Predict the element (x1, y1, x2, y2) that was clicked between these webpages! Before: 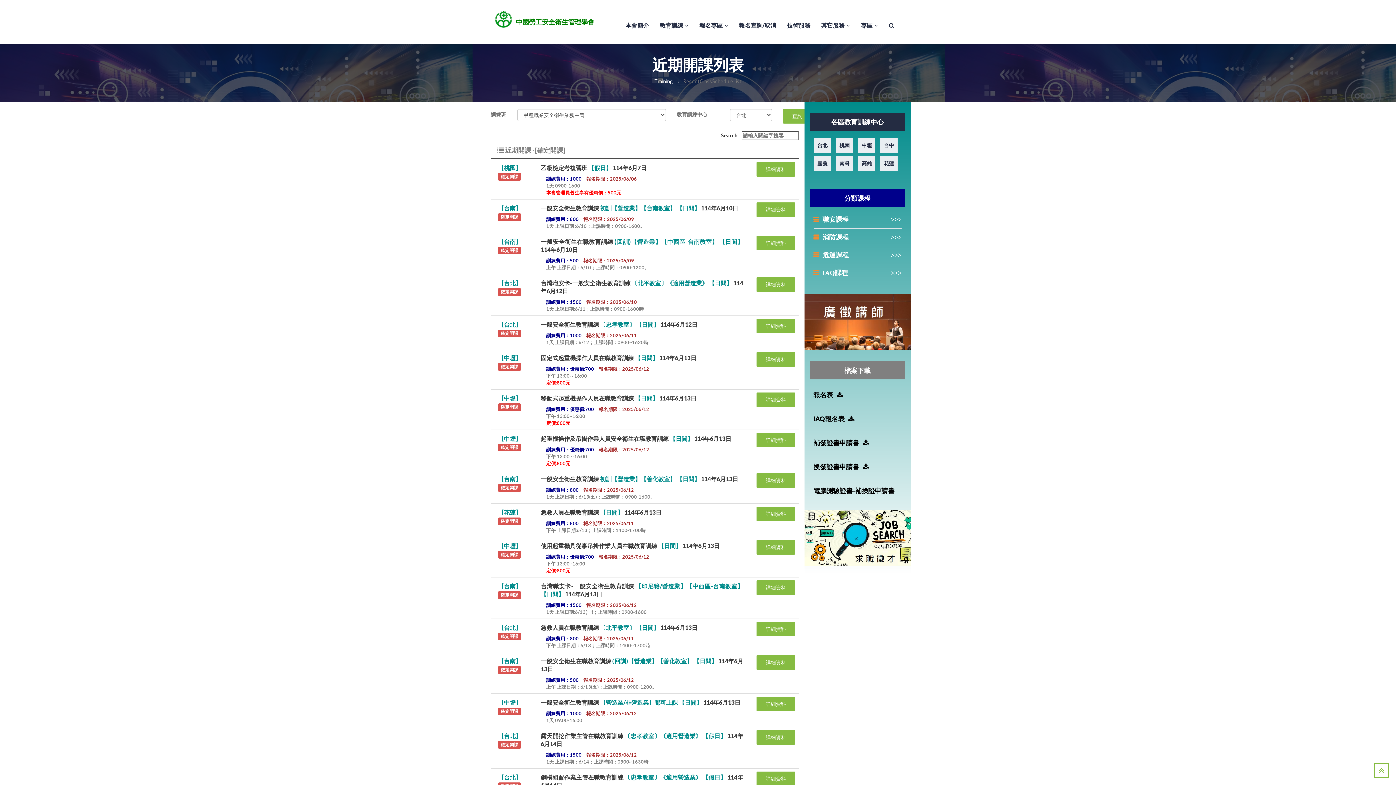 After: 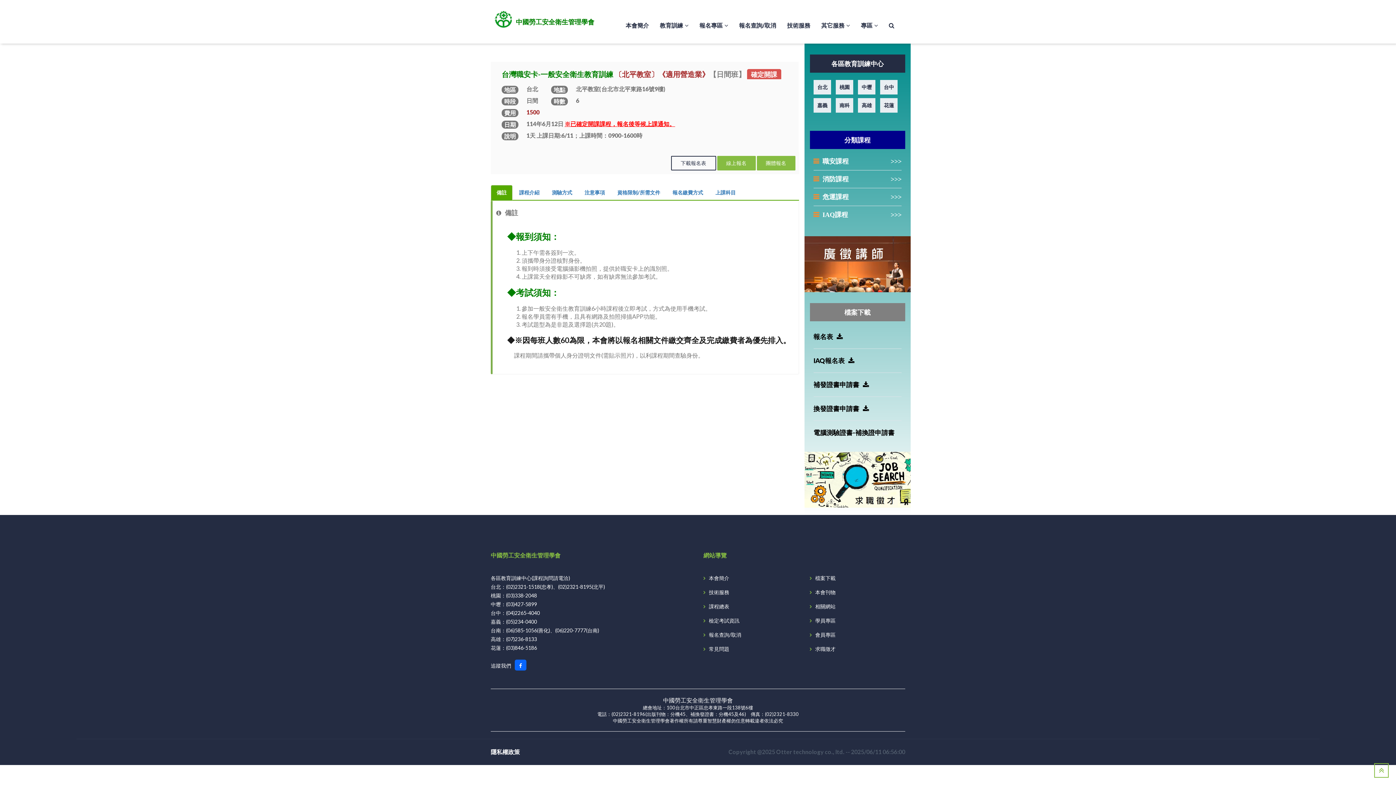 Action: bbox: (756, 277, 795, 292) label: 詳細資料